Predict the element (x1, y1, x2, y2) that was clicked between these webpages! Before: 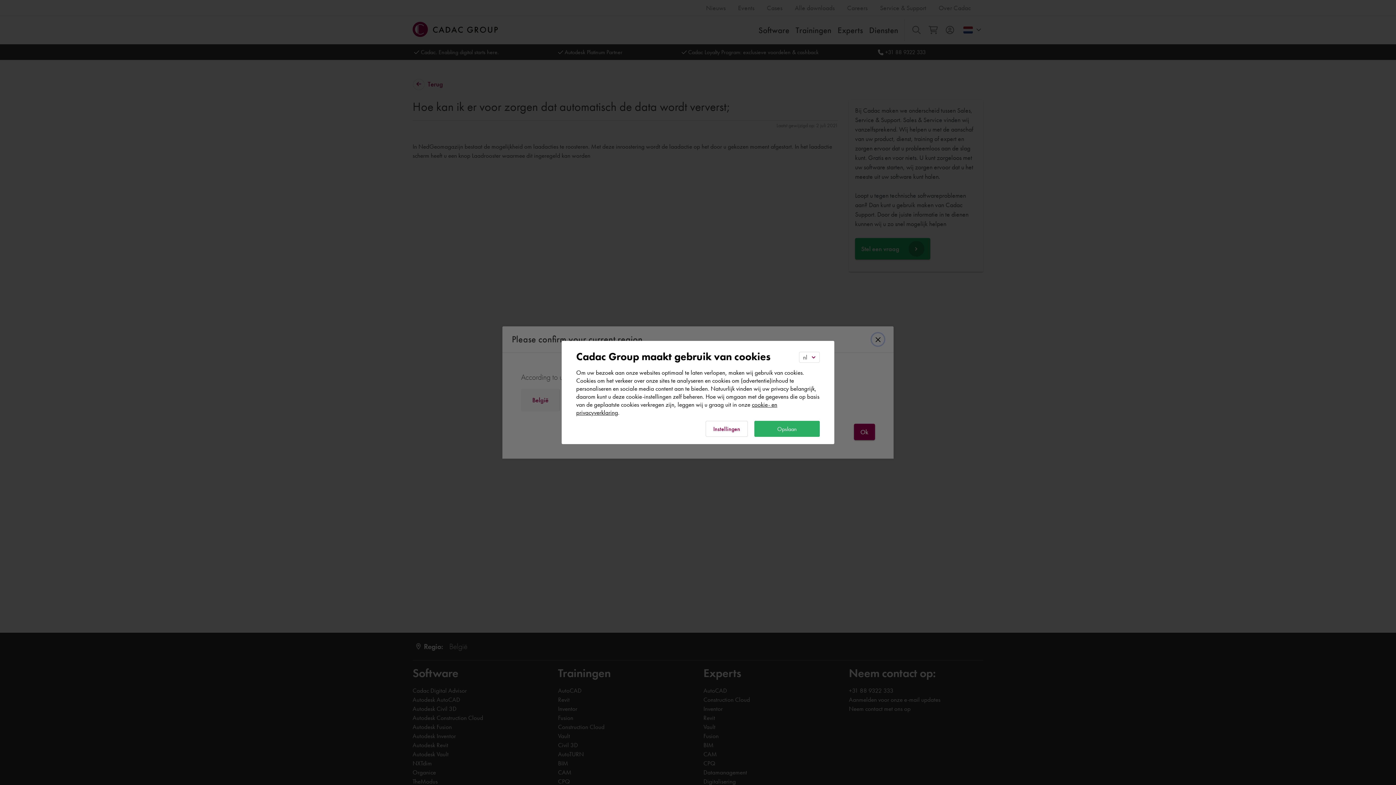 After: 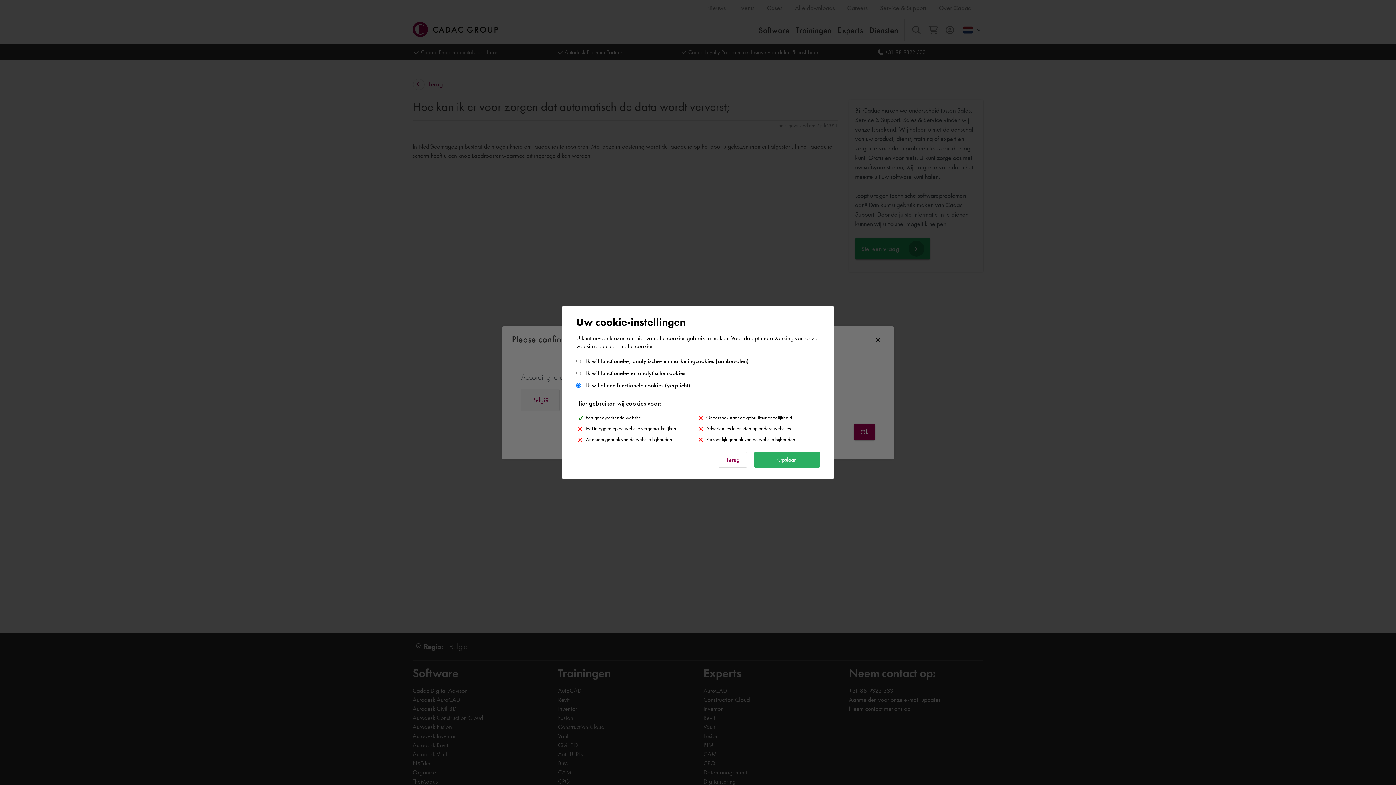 Action: bbox: (705, 421, 748, 437) label: Instellingen